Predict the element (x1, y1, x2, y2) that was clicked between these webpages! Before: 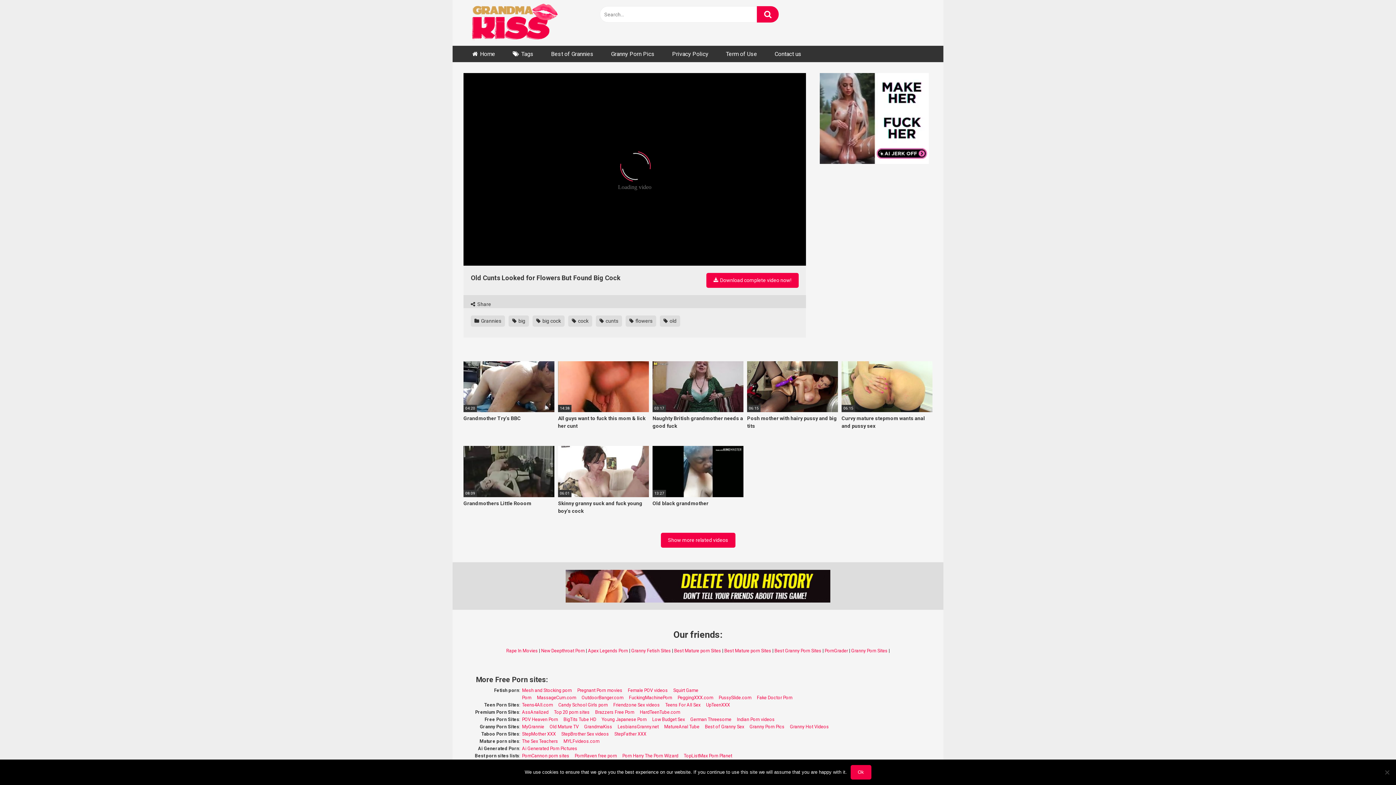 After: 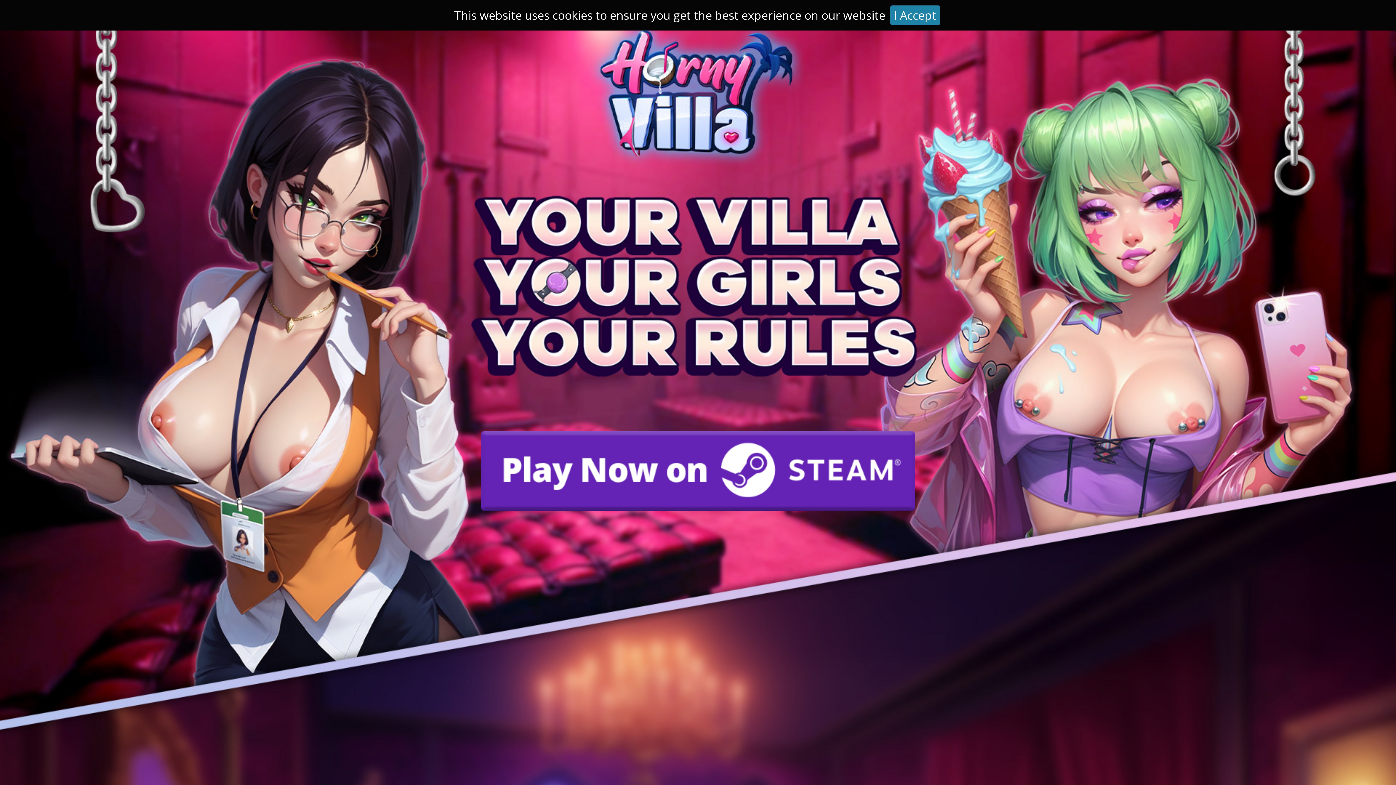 Action: bbox: (613, 702, 665, 707) label: Friendzone Sex videos